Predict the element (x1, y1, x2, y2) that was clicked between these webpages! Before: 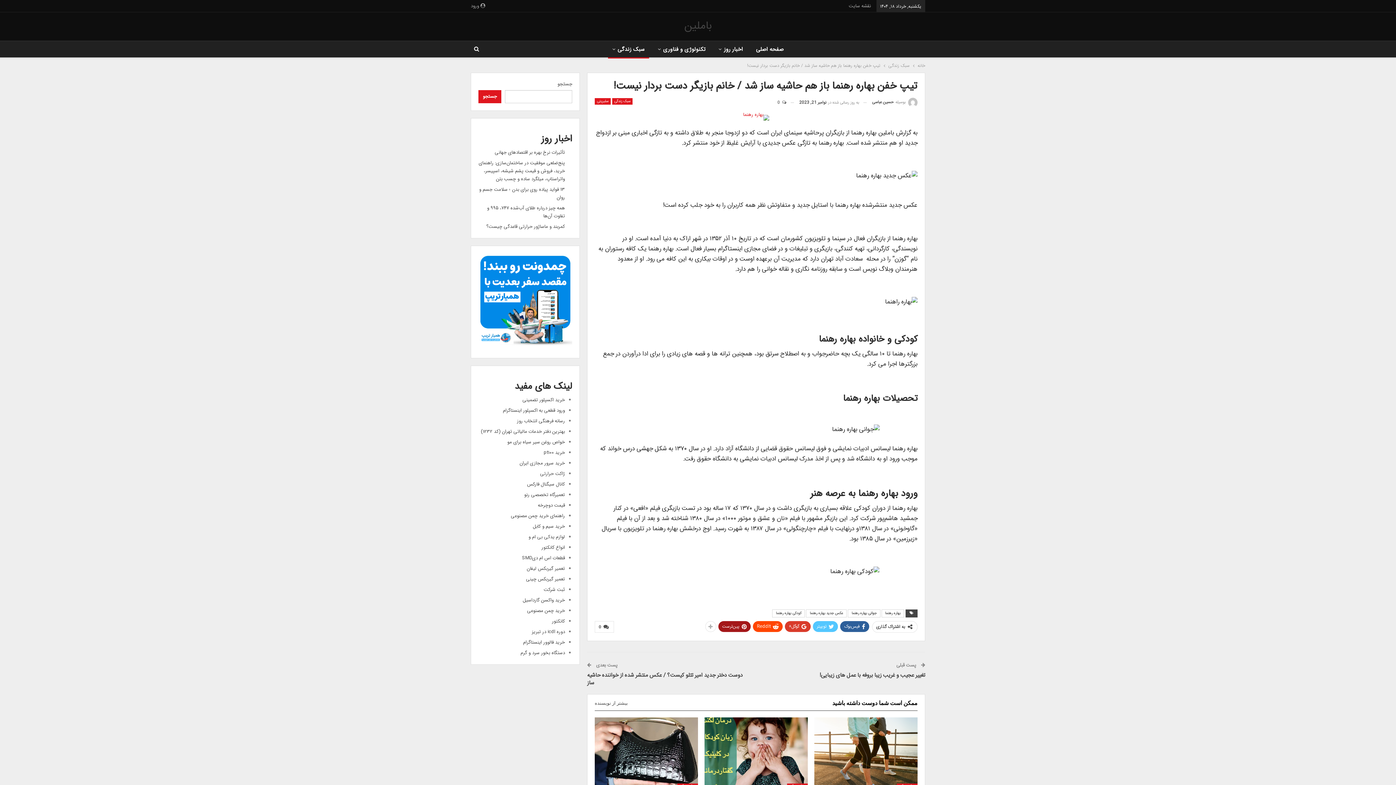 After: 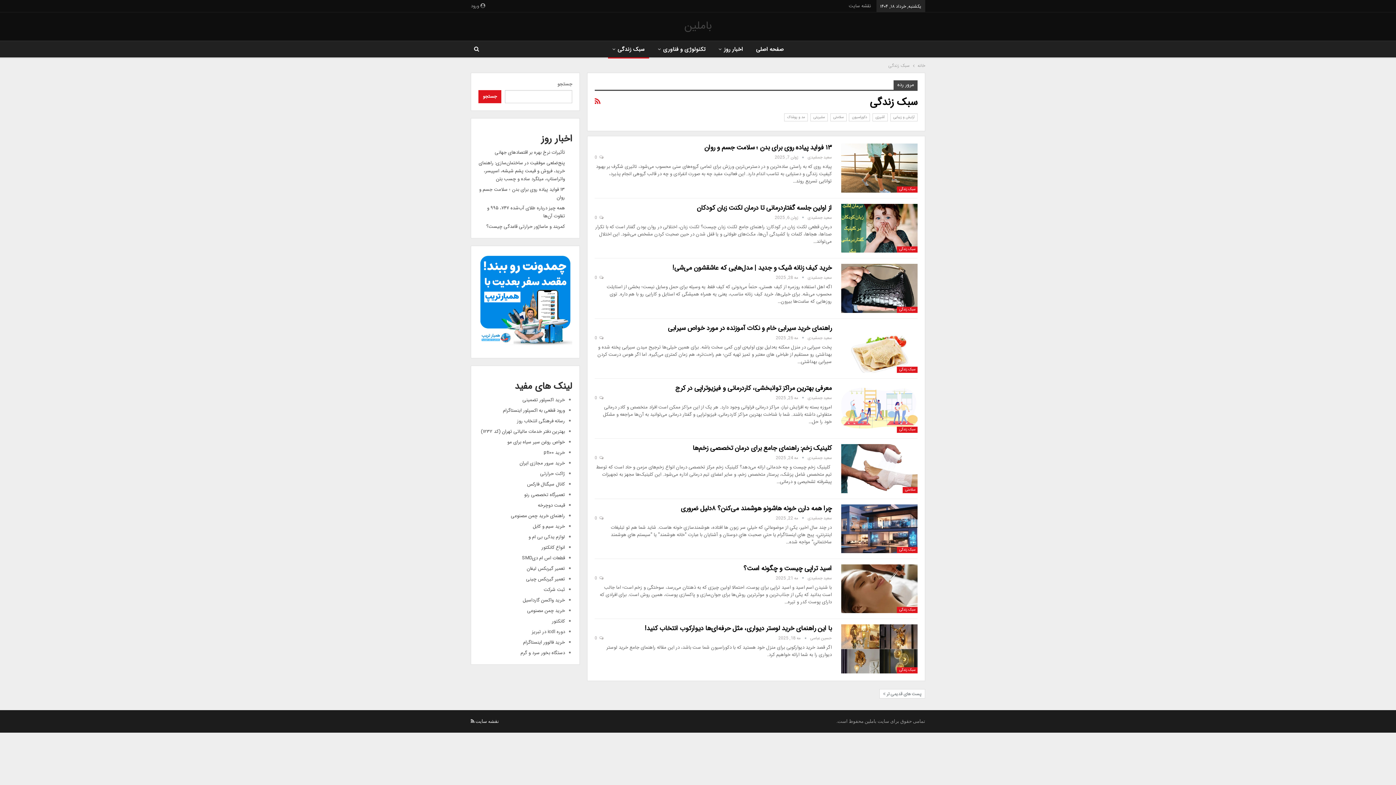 Action: bbox: (608, 41, 649, 58) label: سبک زندگی